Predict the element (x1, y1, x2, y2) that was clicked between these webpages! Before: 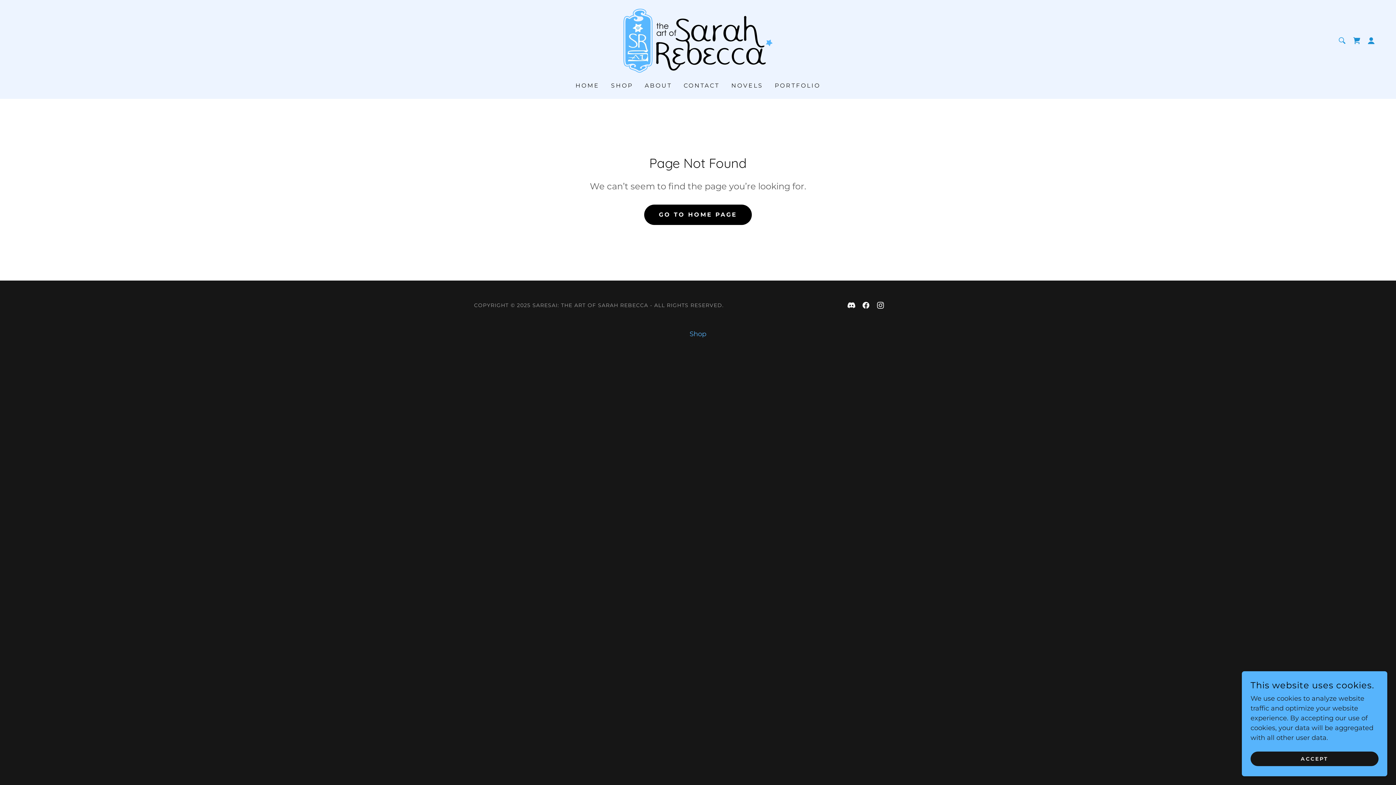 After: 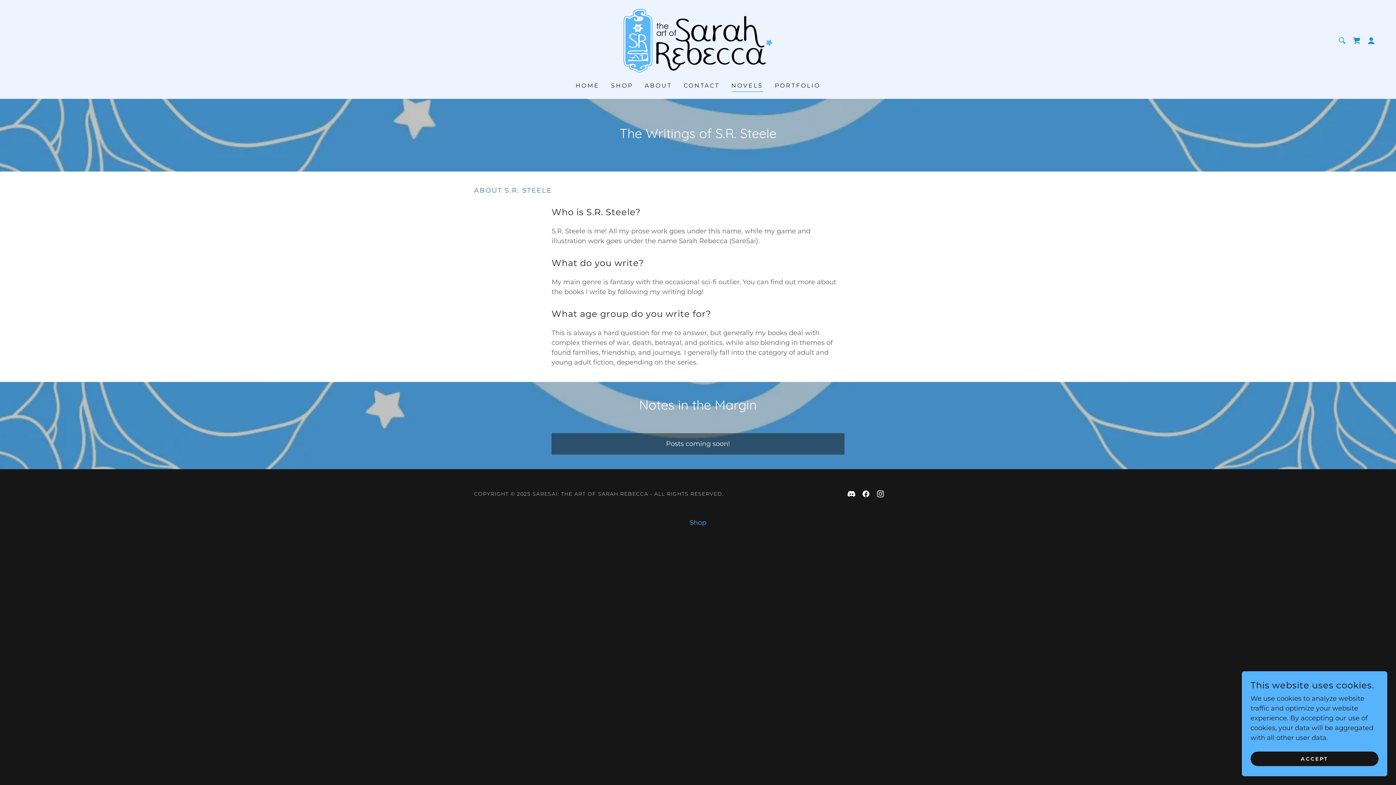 Action: label: NOVELS bbox: (729, 79, 765, 92)